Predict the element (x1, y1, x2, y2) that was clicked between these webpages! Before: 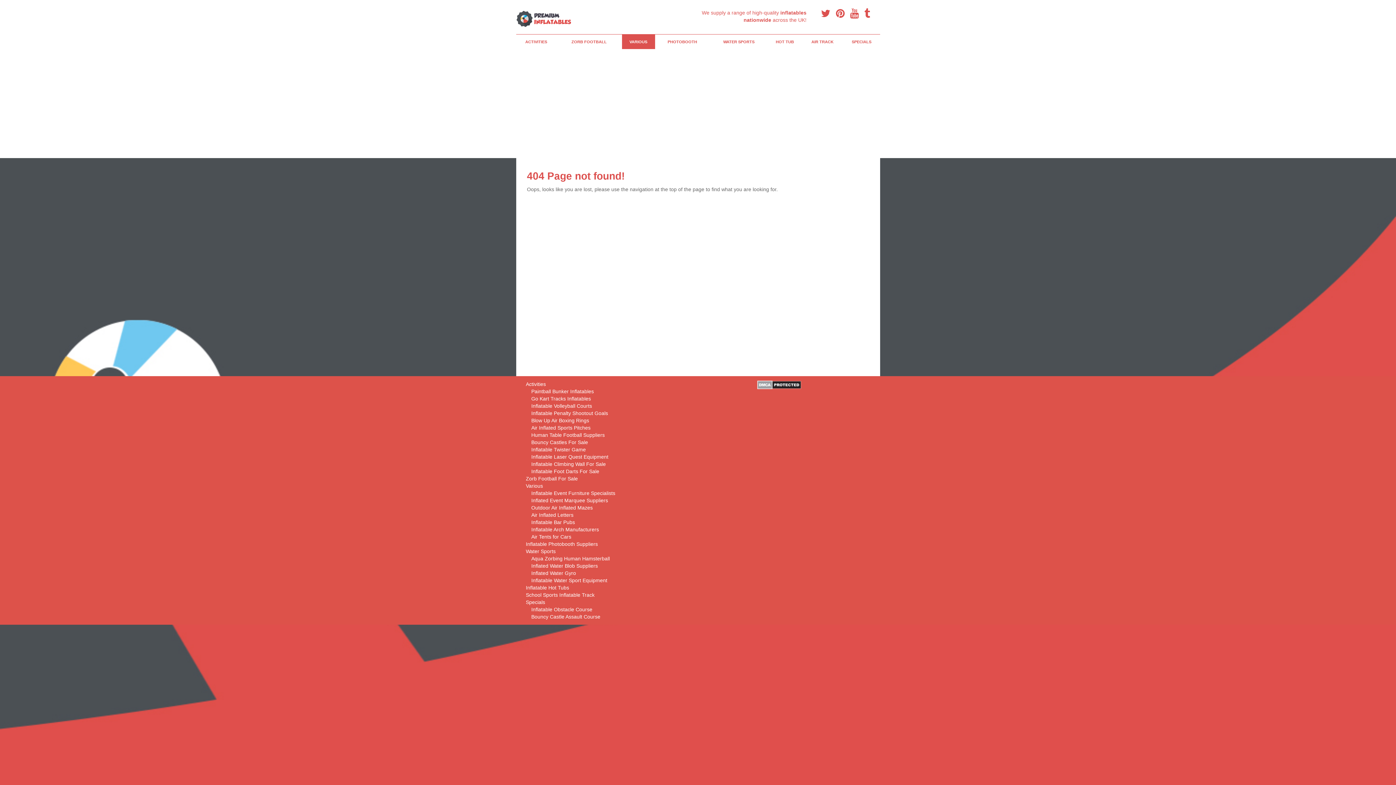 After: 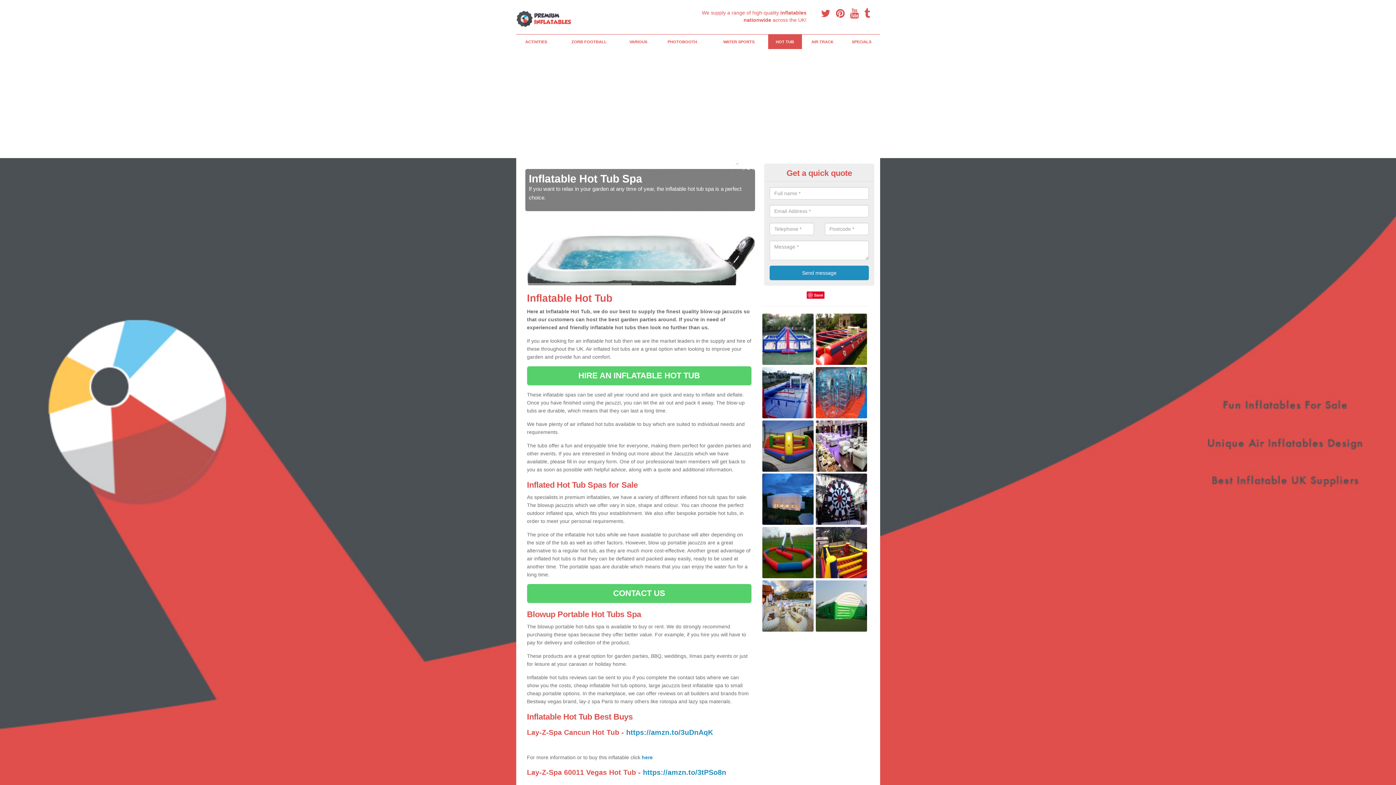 Action: label: HOT TUB bbox: (768, 34, 802, 49)